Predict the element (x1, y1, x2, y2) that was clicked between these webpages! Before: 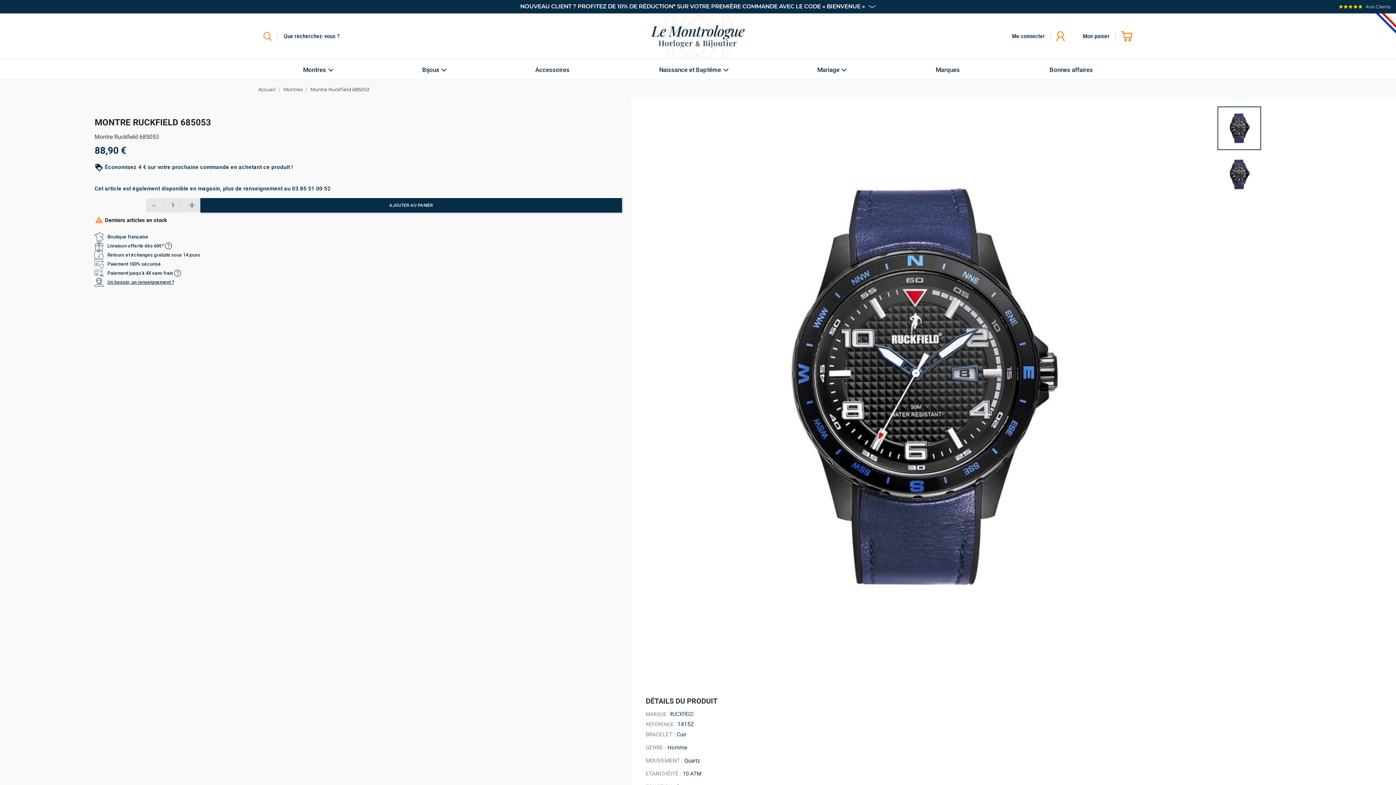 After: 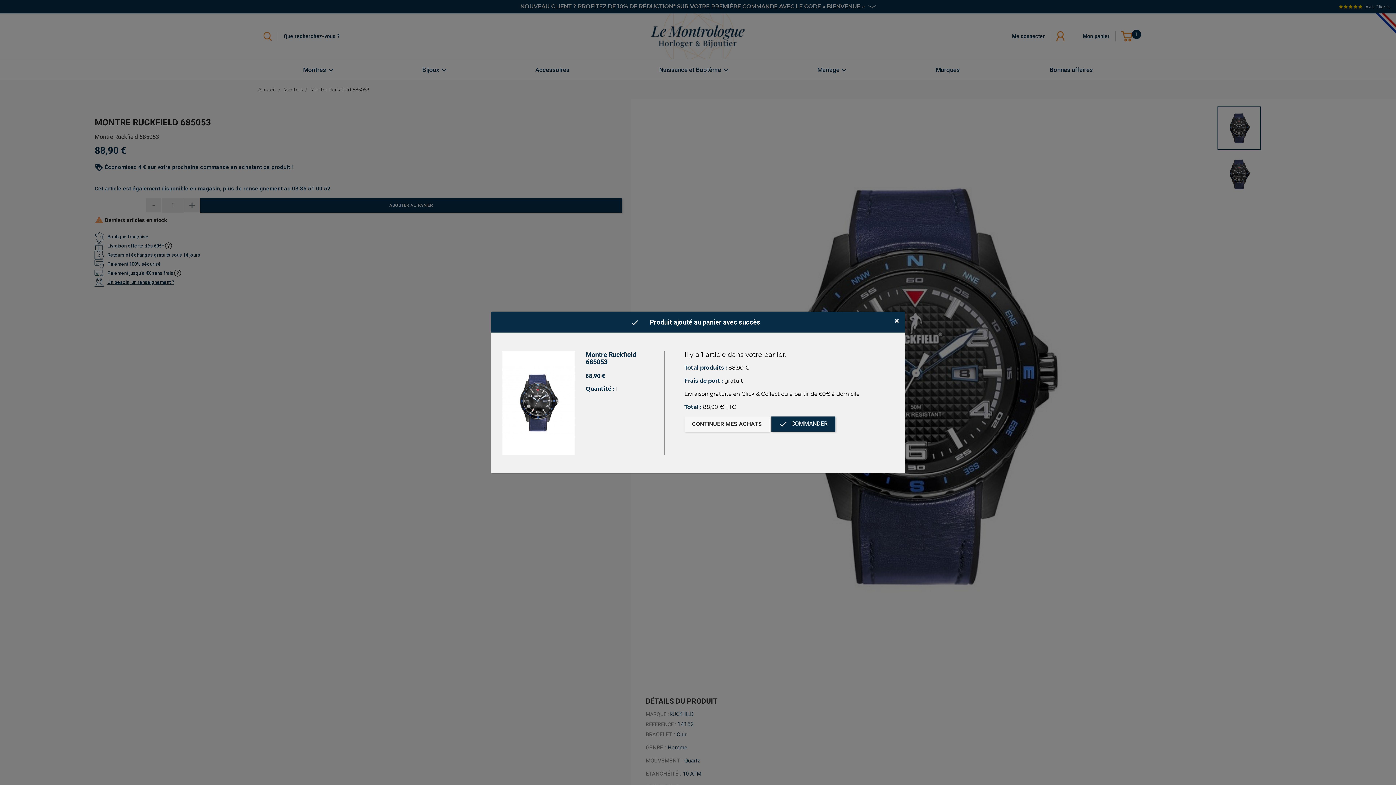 Action: label: AJOUTER AU PANIER bbox: (200, 198, 622, 212)